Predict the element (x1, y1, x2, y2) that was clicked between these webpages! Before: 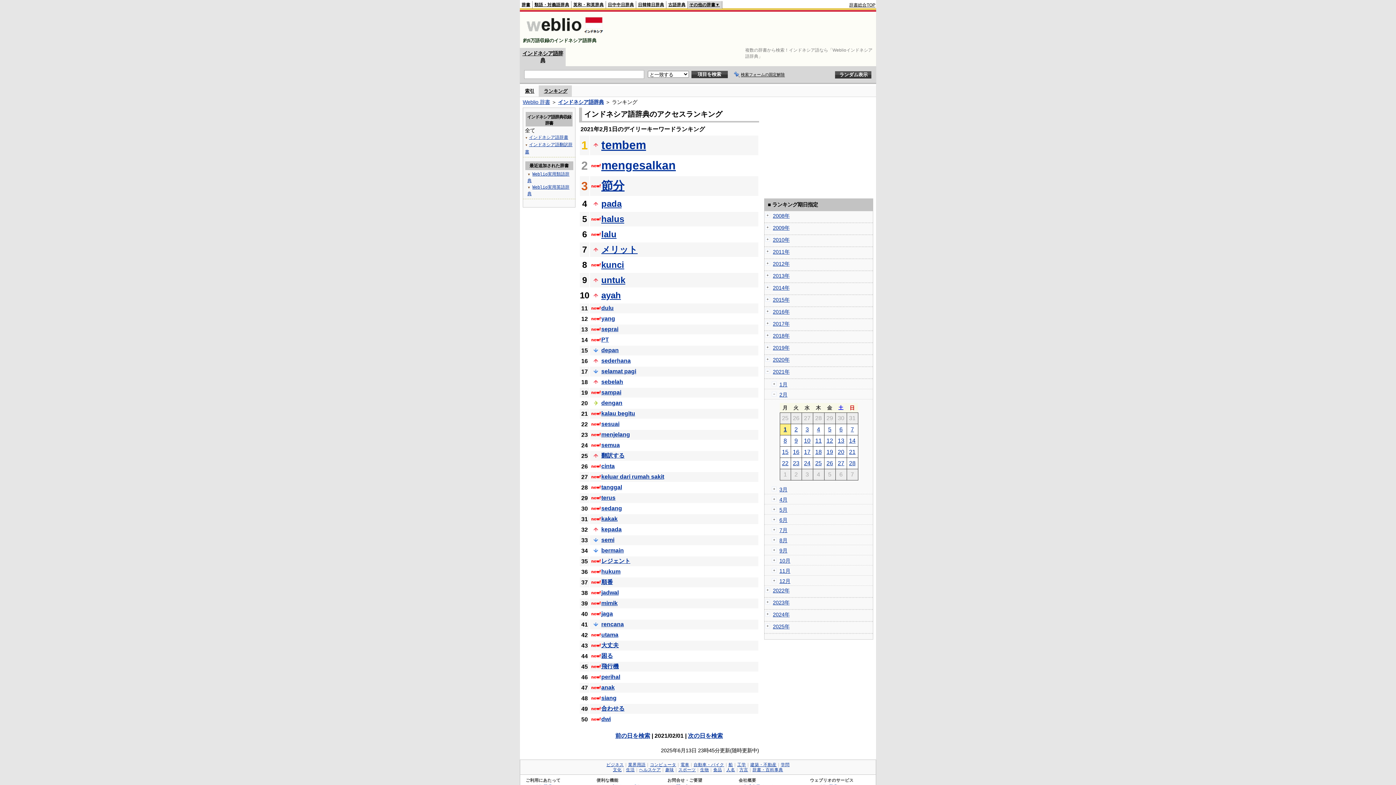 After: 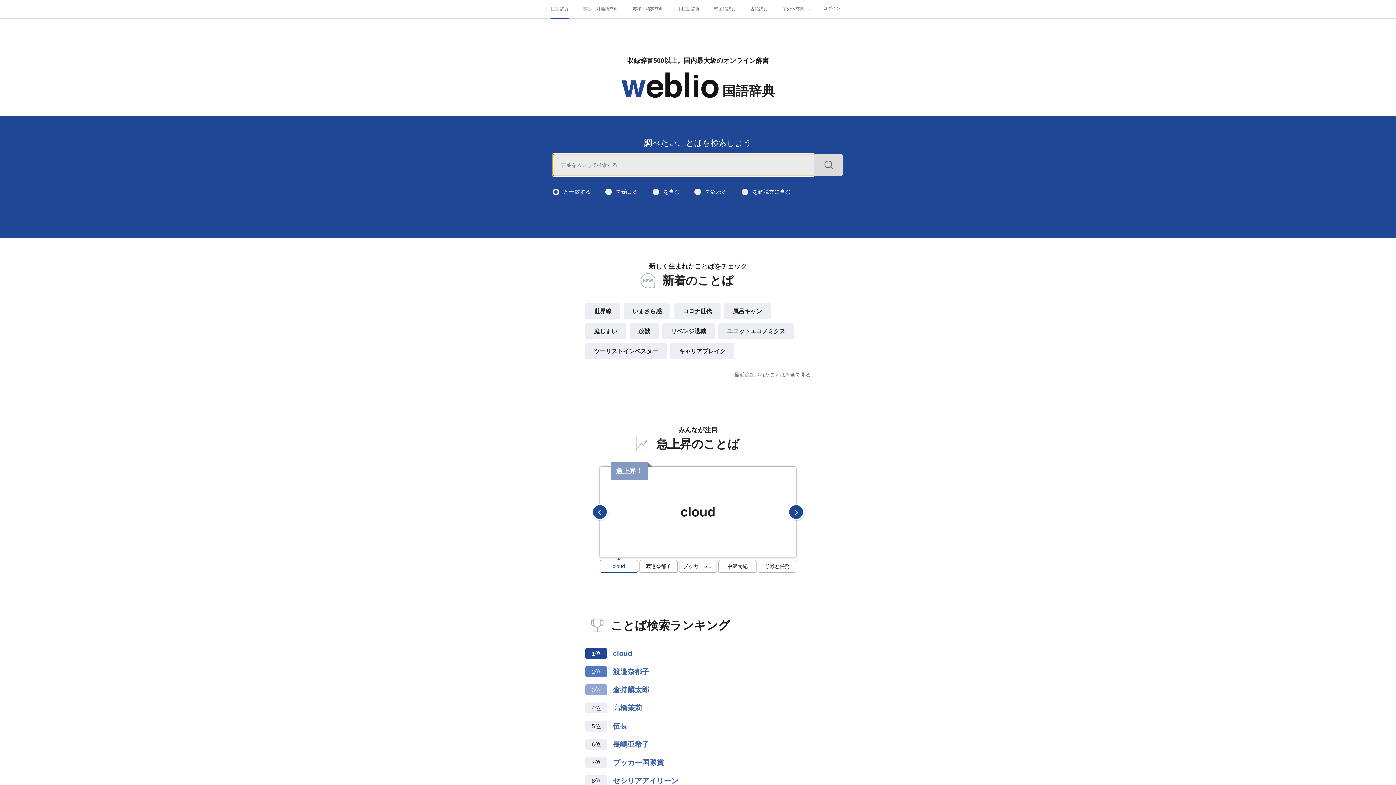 Action: bbox: (521, 2, 530, 6) label: 辞書